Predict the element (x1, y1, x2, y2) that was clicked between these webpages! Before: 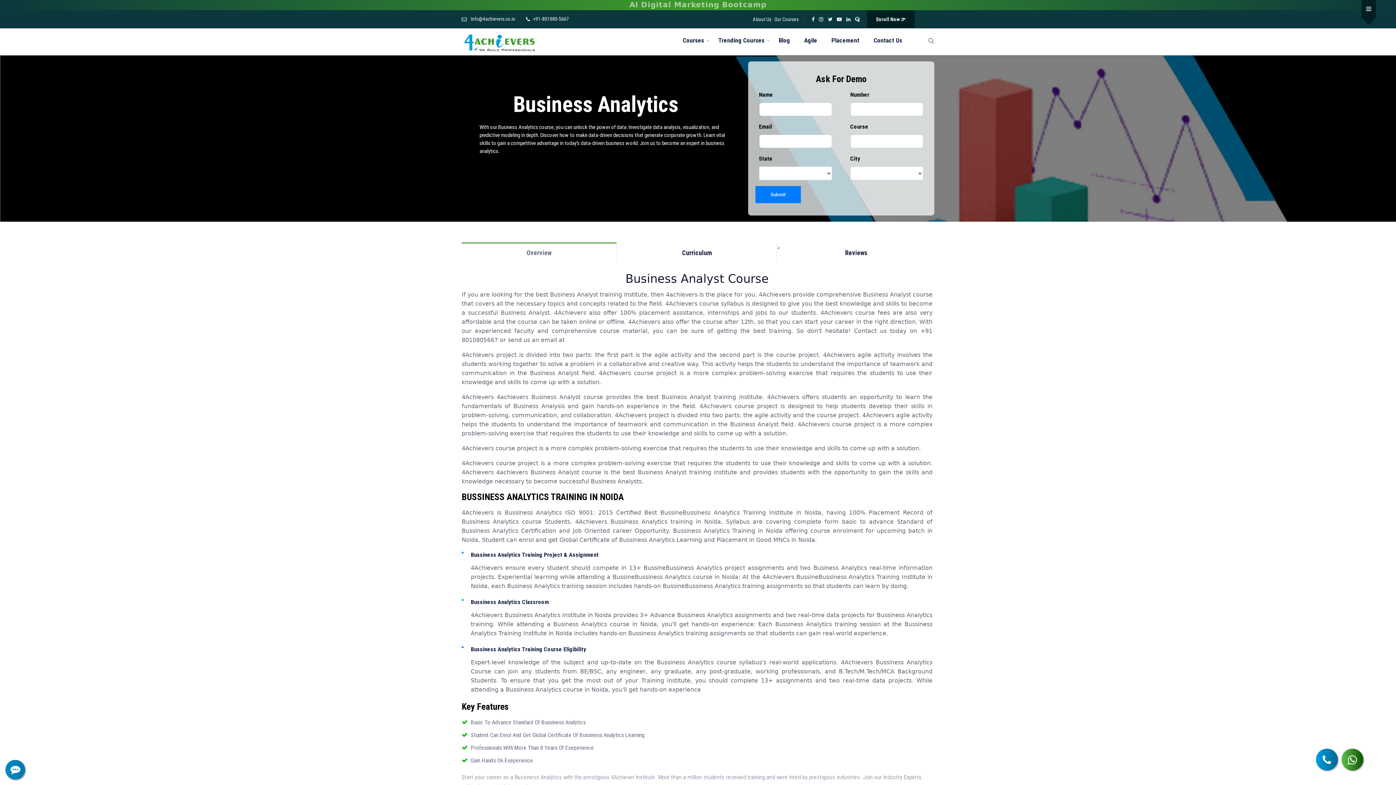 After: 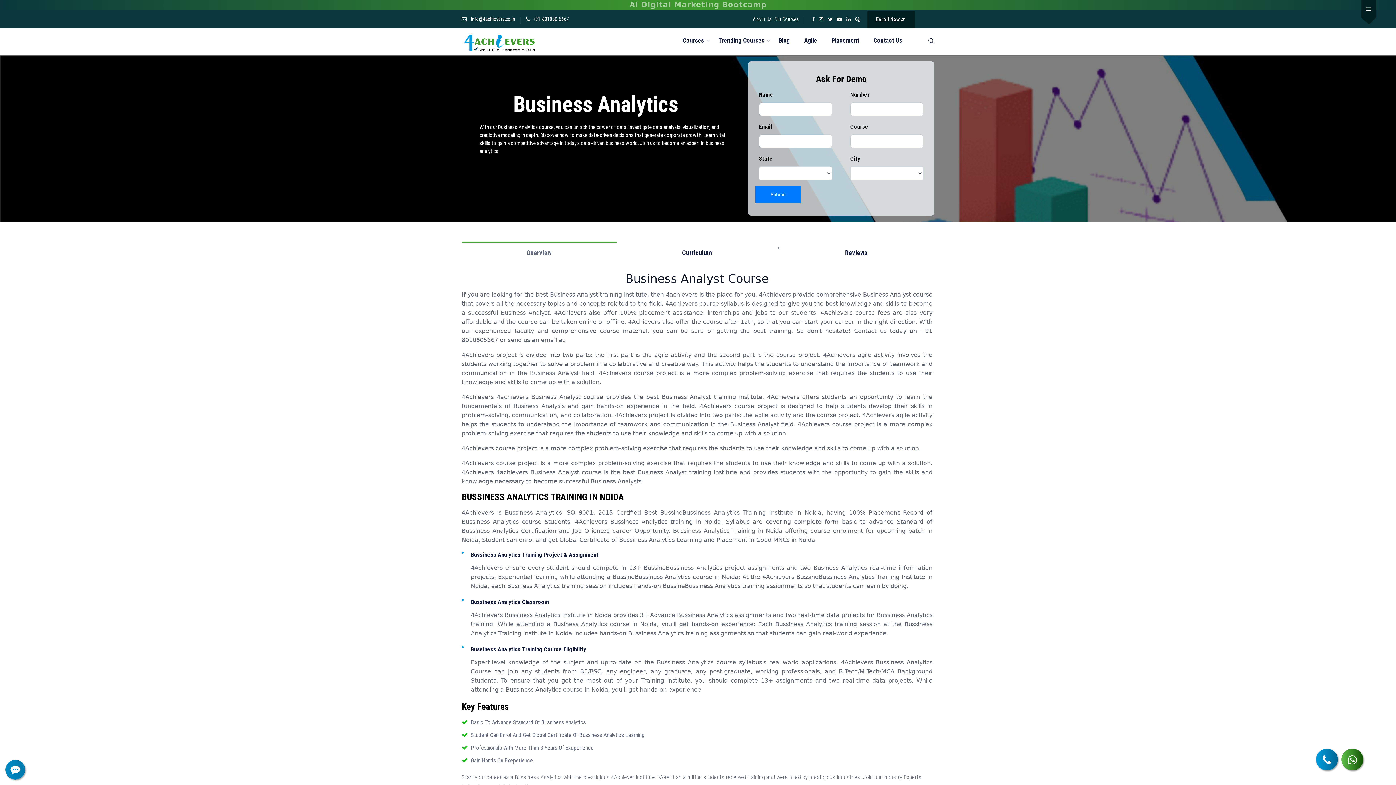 Action: bbox: (866, 10, 915, 28) label: Enroll Now 👉